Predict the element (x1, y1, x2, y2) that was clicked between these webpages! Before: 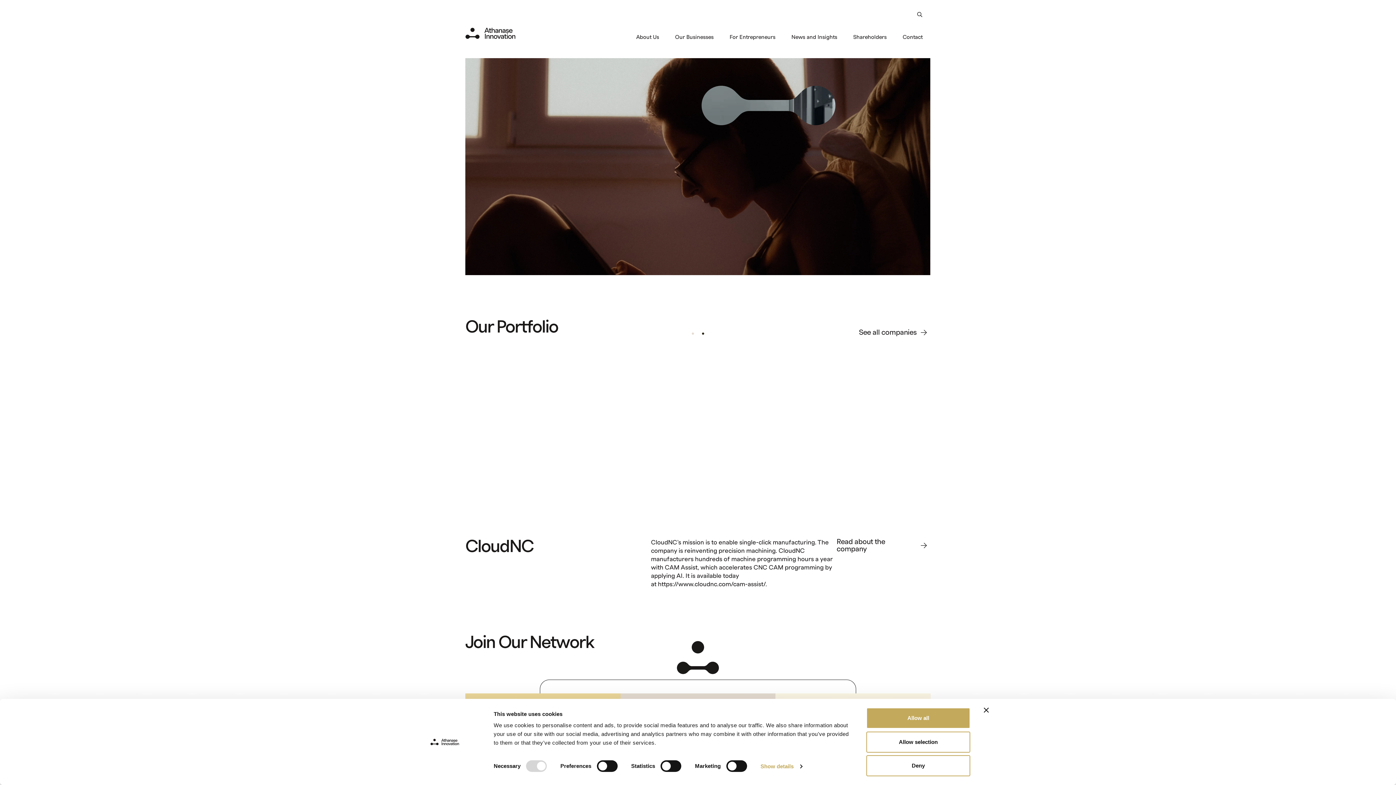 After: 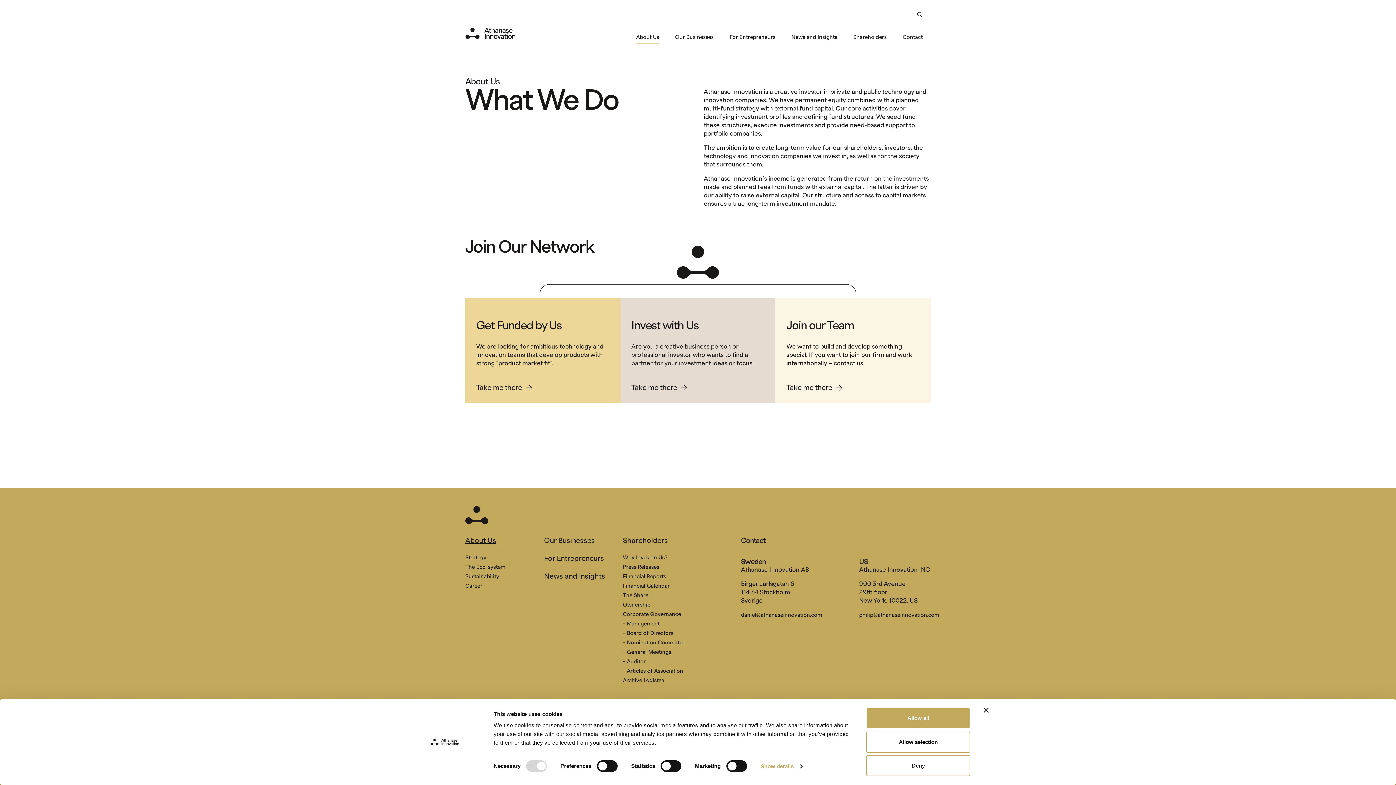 Action: label: About Us bbox: (628, 32, 667, 40)